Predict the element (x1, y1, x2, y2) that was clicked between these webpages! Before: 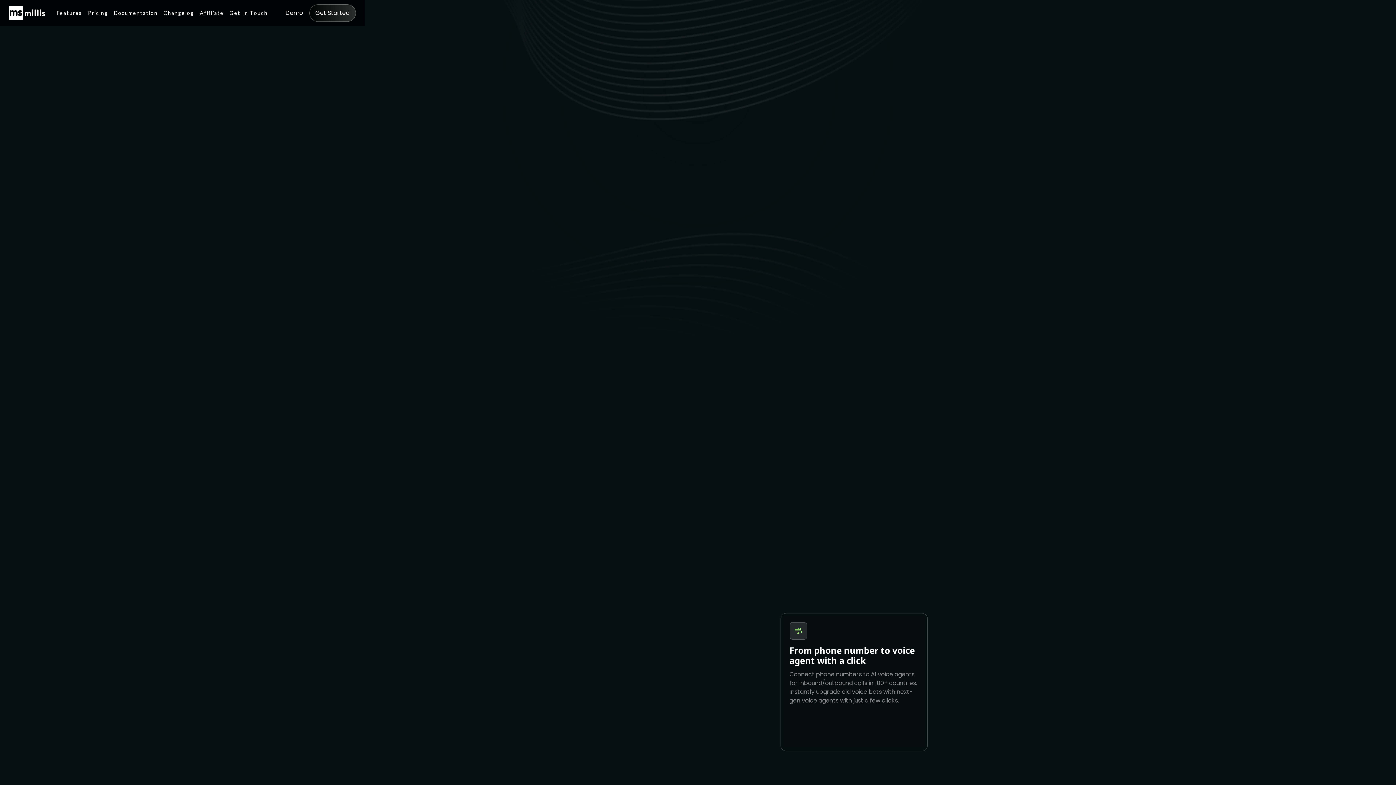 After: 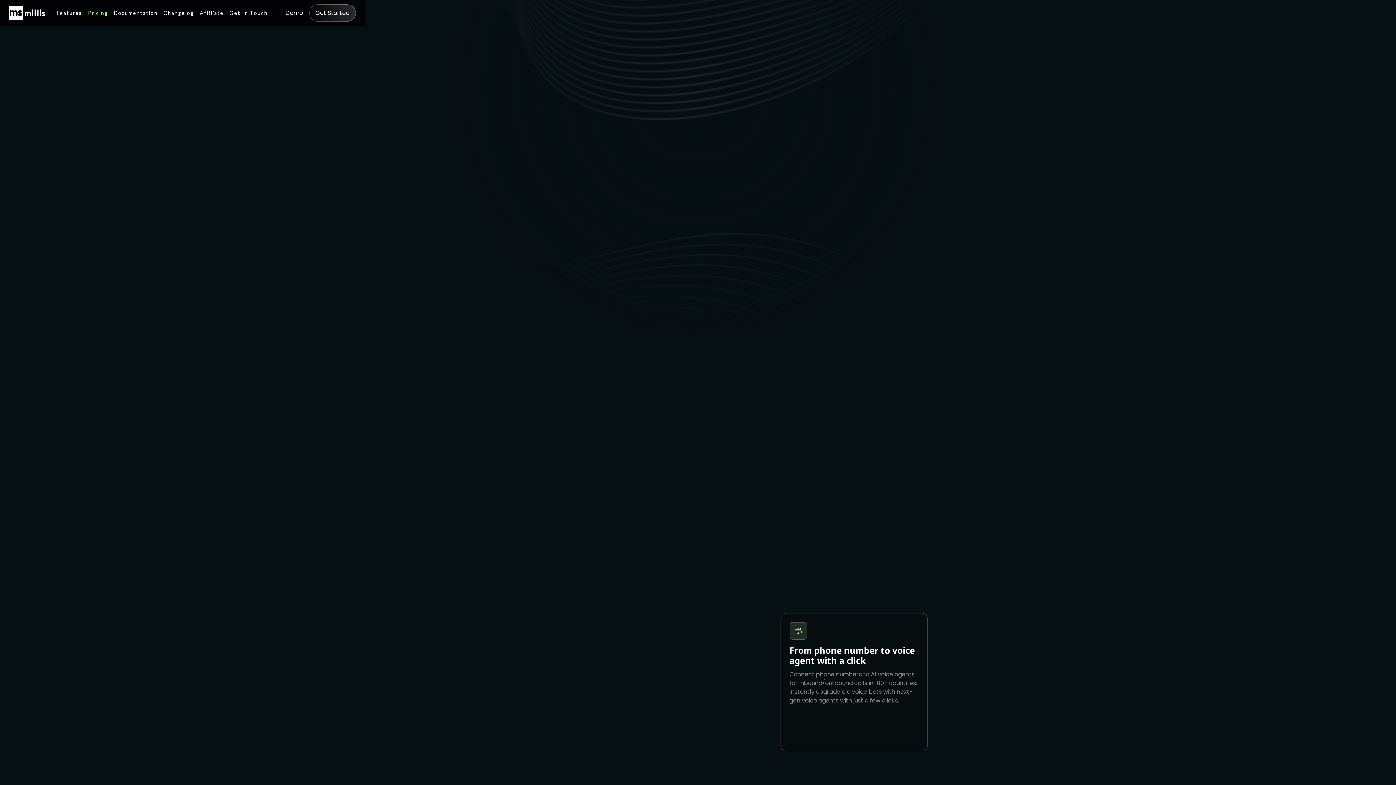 Action: bbox: (85, 5, 111, 20) label: Pricing